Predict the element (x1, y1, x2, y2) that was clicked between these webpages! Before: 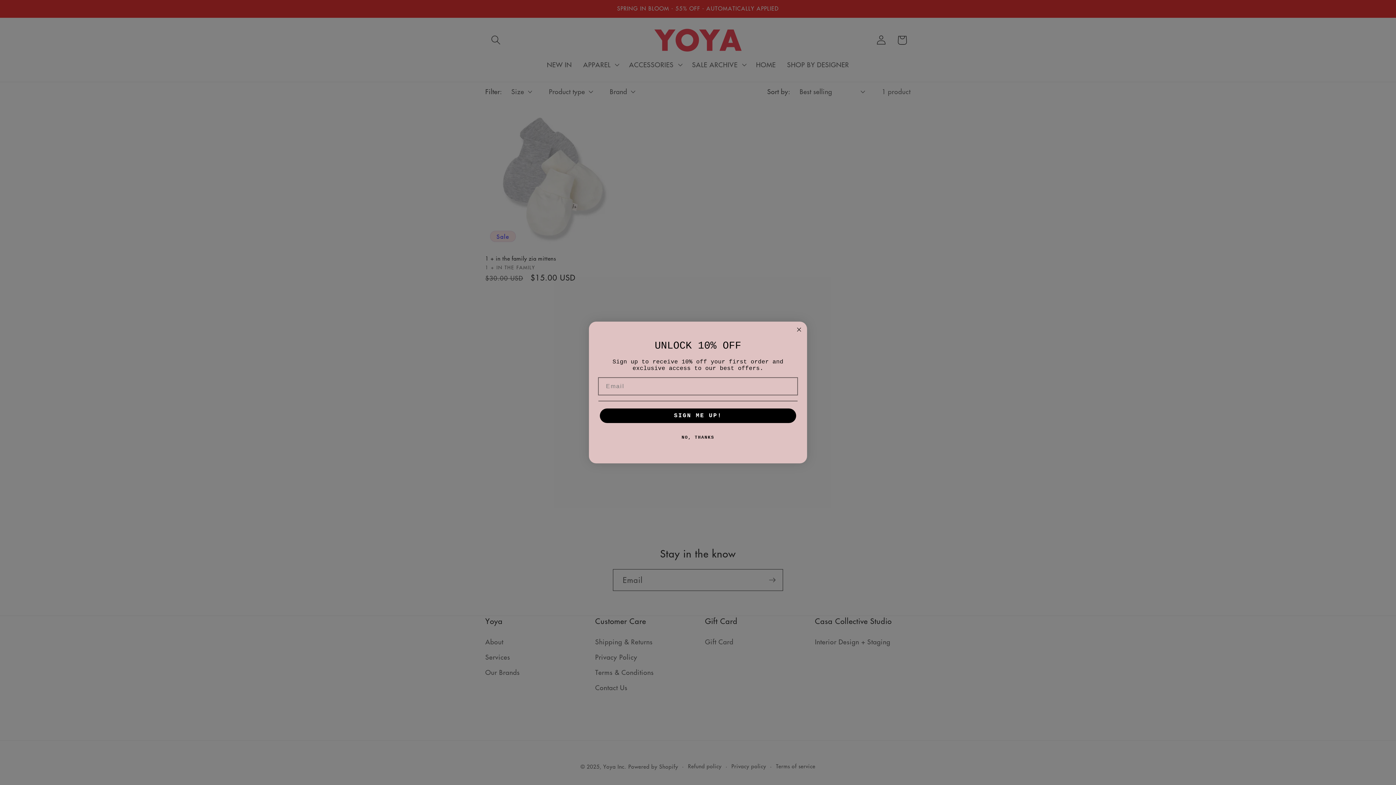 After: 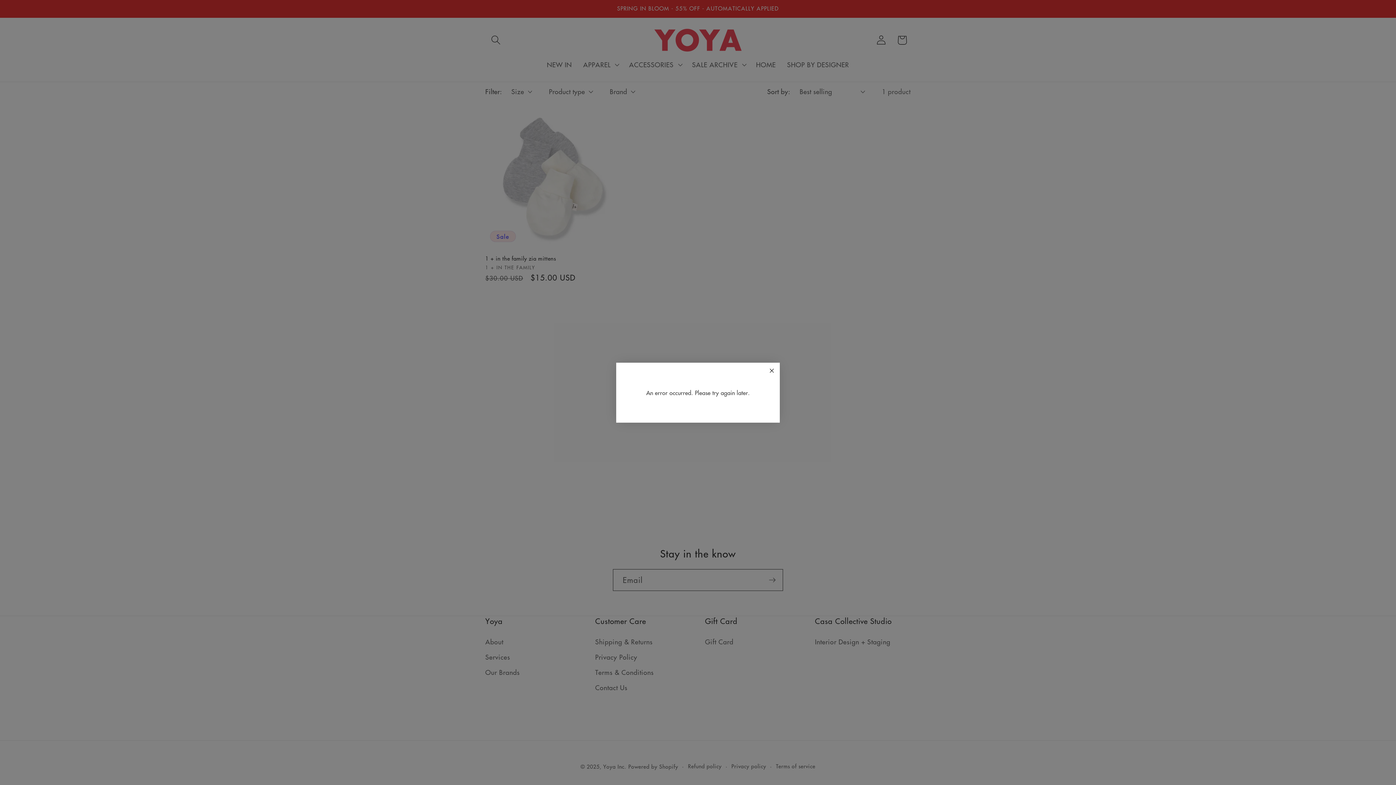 Action: label: SIGN ME UP! bbox: (600, 408, 796, 423)